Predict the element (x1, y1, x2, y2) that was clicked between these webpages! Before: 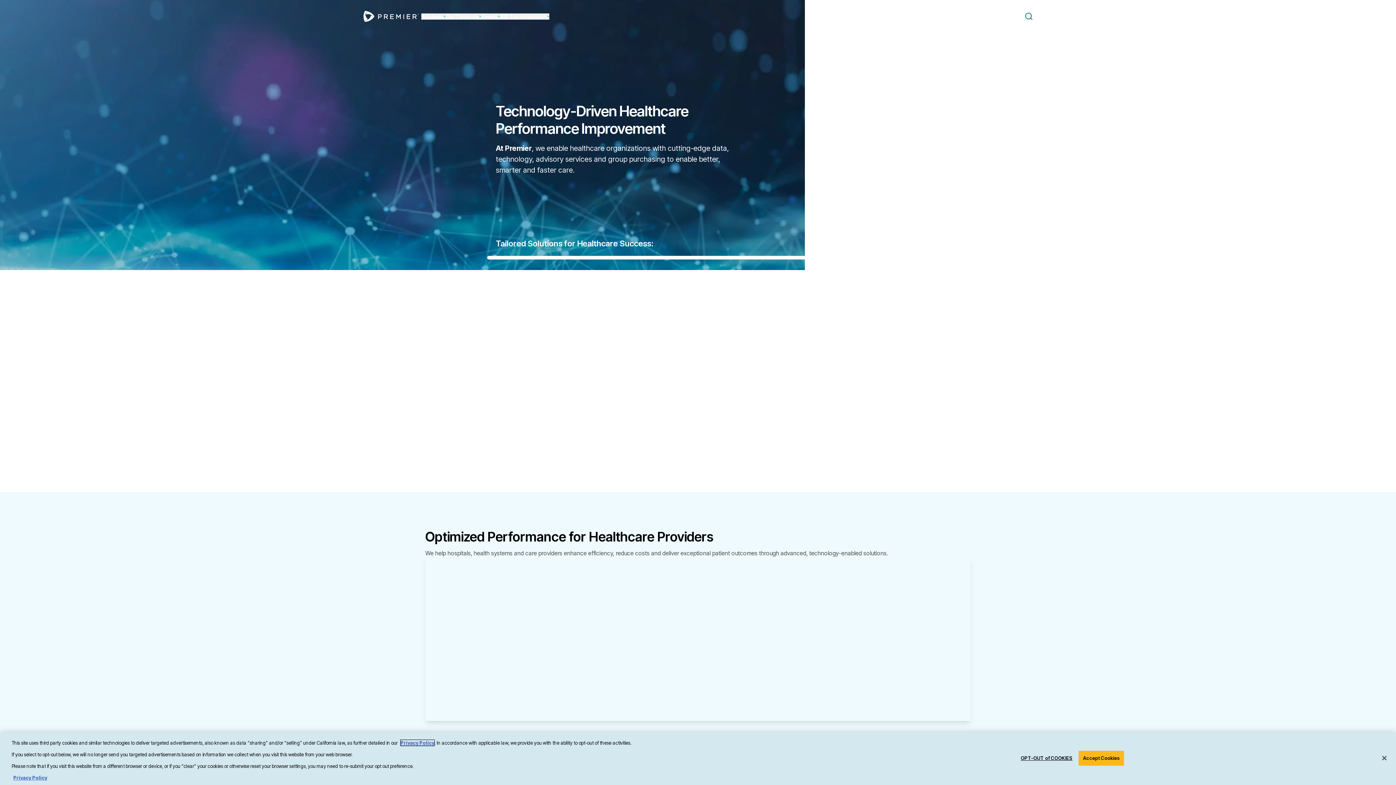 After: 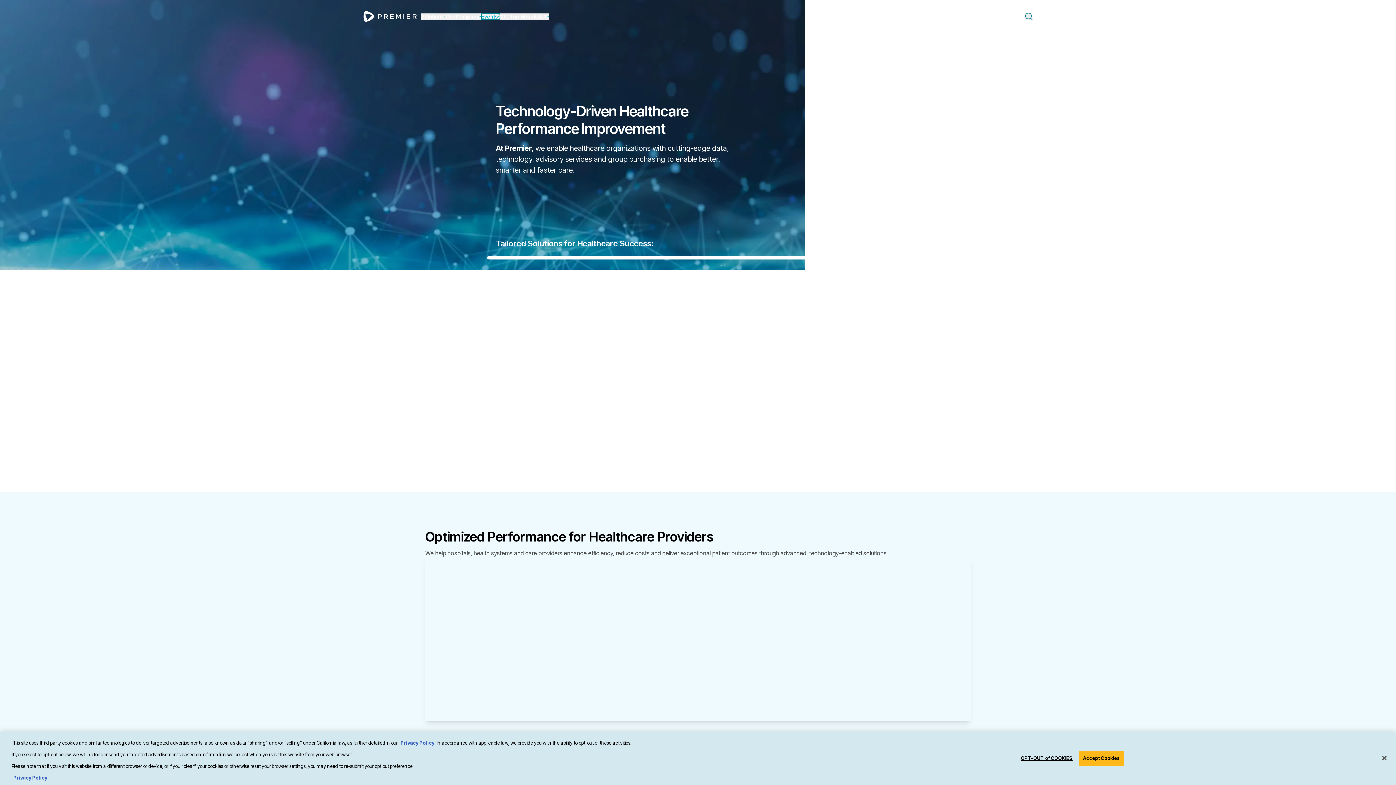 Action: label: Open Events menu bbox: (481, 13, 500, 19)